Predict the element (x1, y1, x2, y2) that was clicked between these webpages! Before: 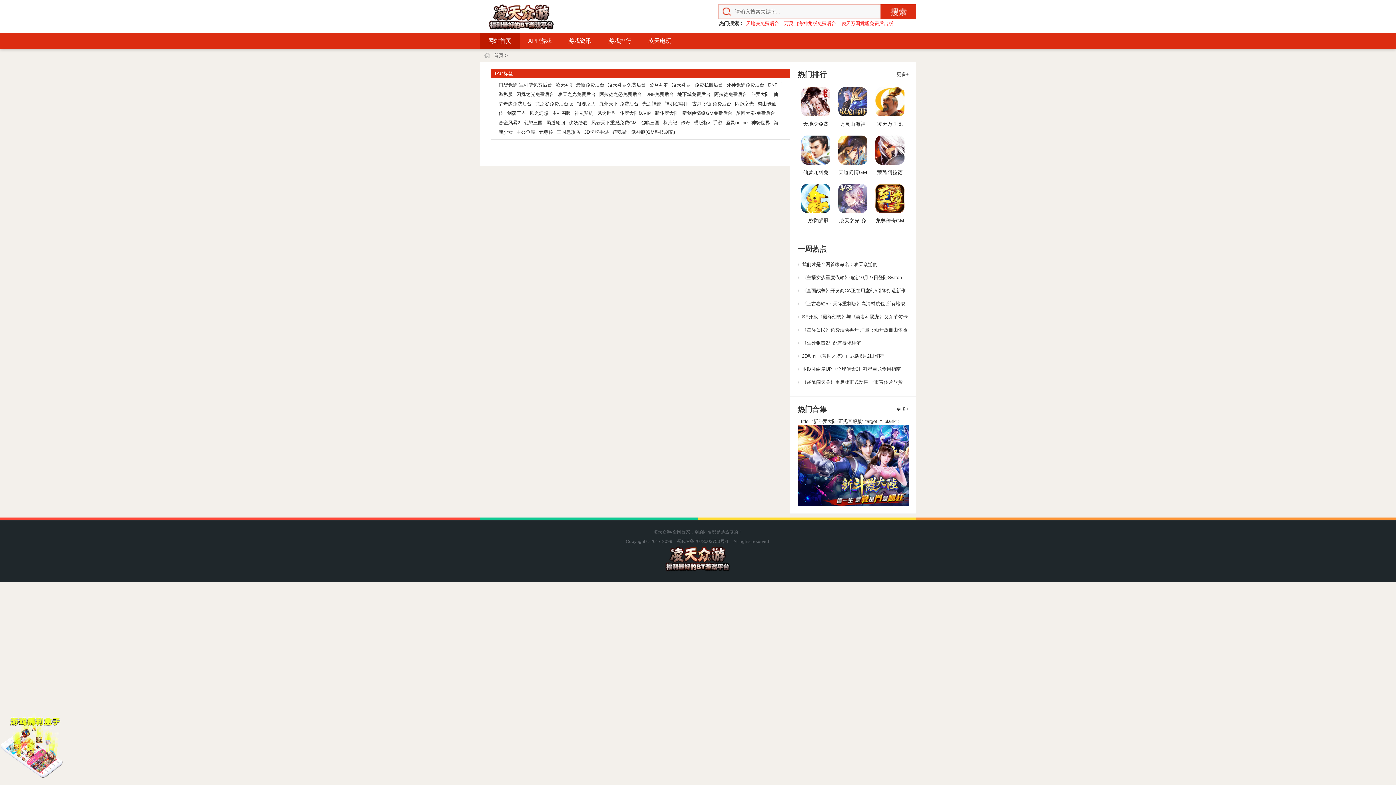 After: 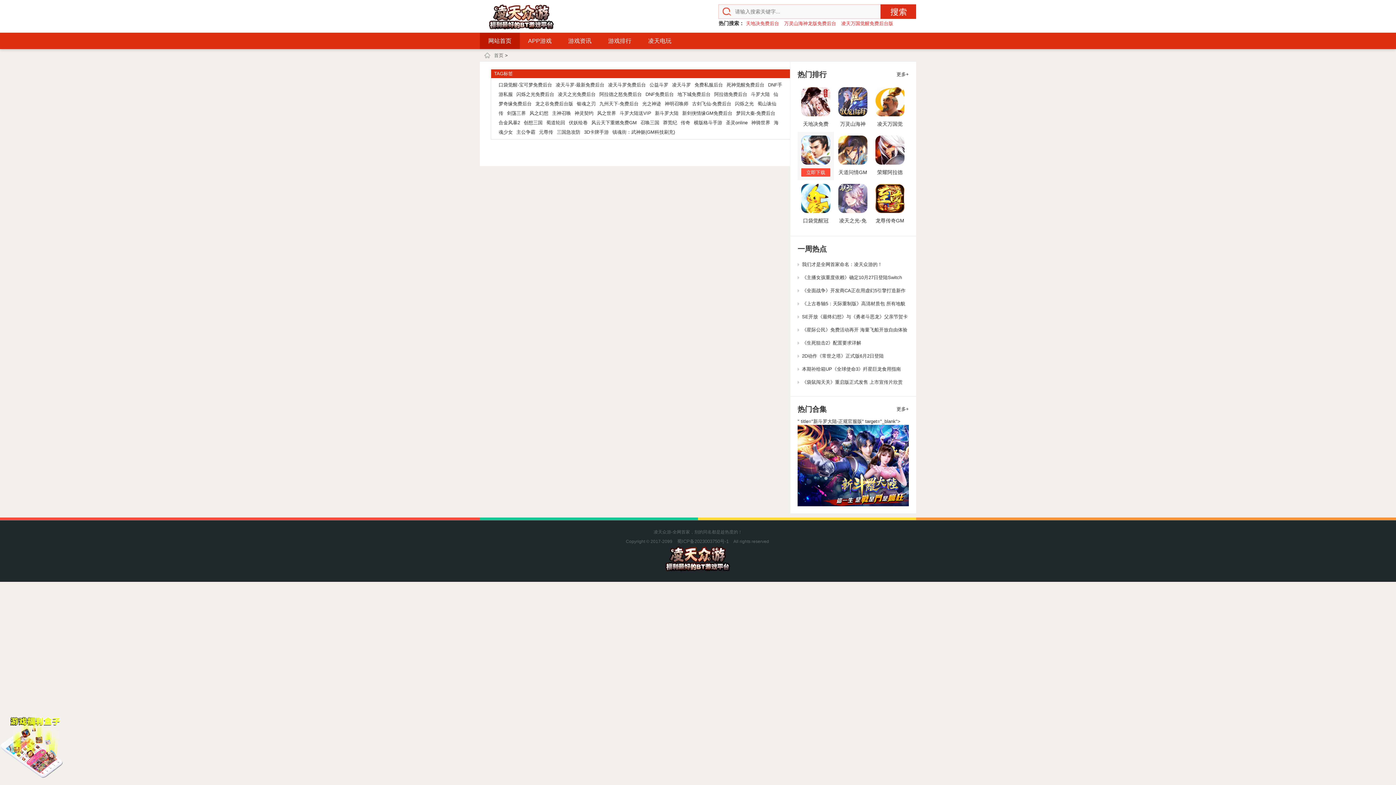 Action: bbox: (797, 132, 834, 180) label: 仙梦九幽免费后台